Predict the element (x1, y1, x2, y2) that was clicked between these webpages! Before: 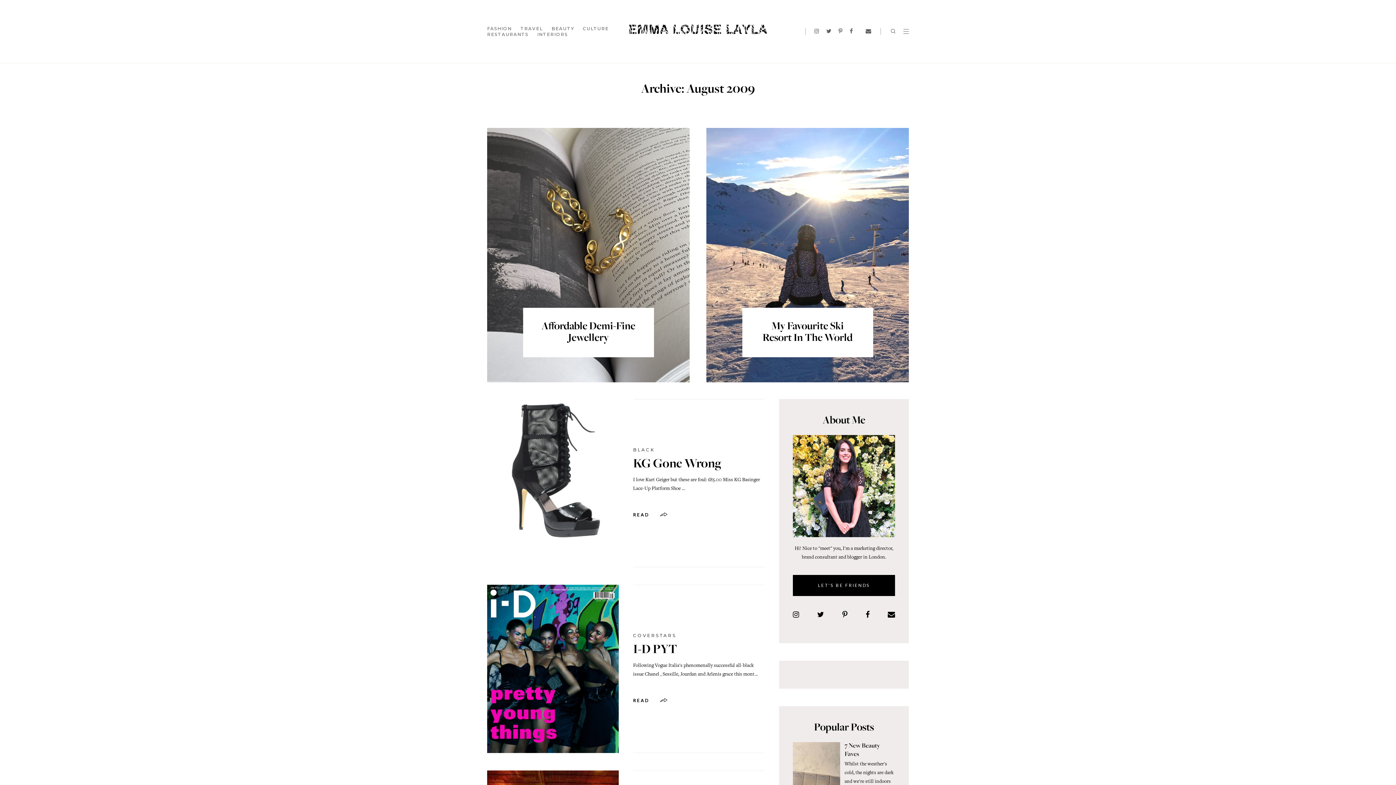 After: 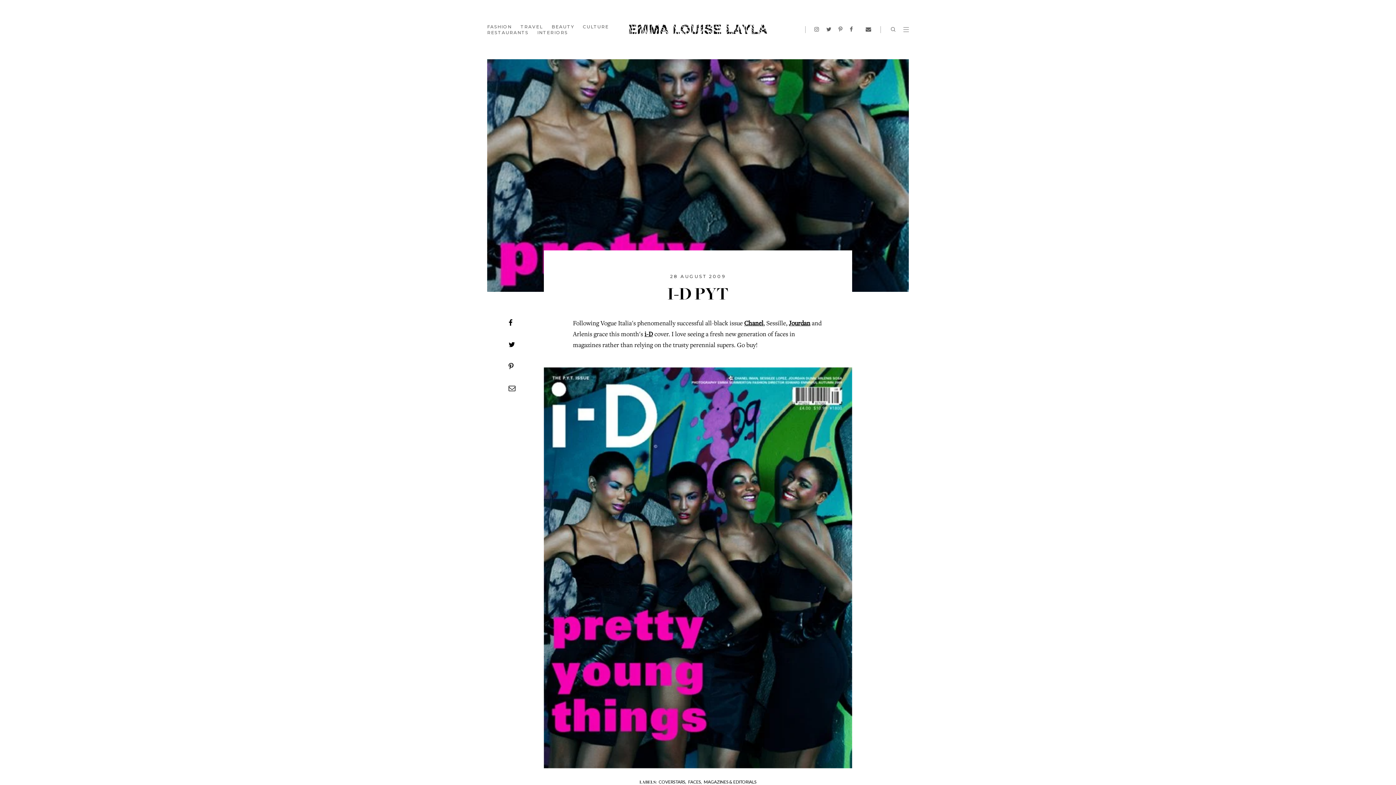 Action: bbox: (633, 698, 649, 703) label: READ